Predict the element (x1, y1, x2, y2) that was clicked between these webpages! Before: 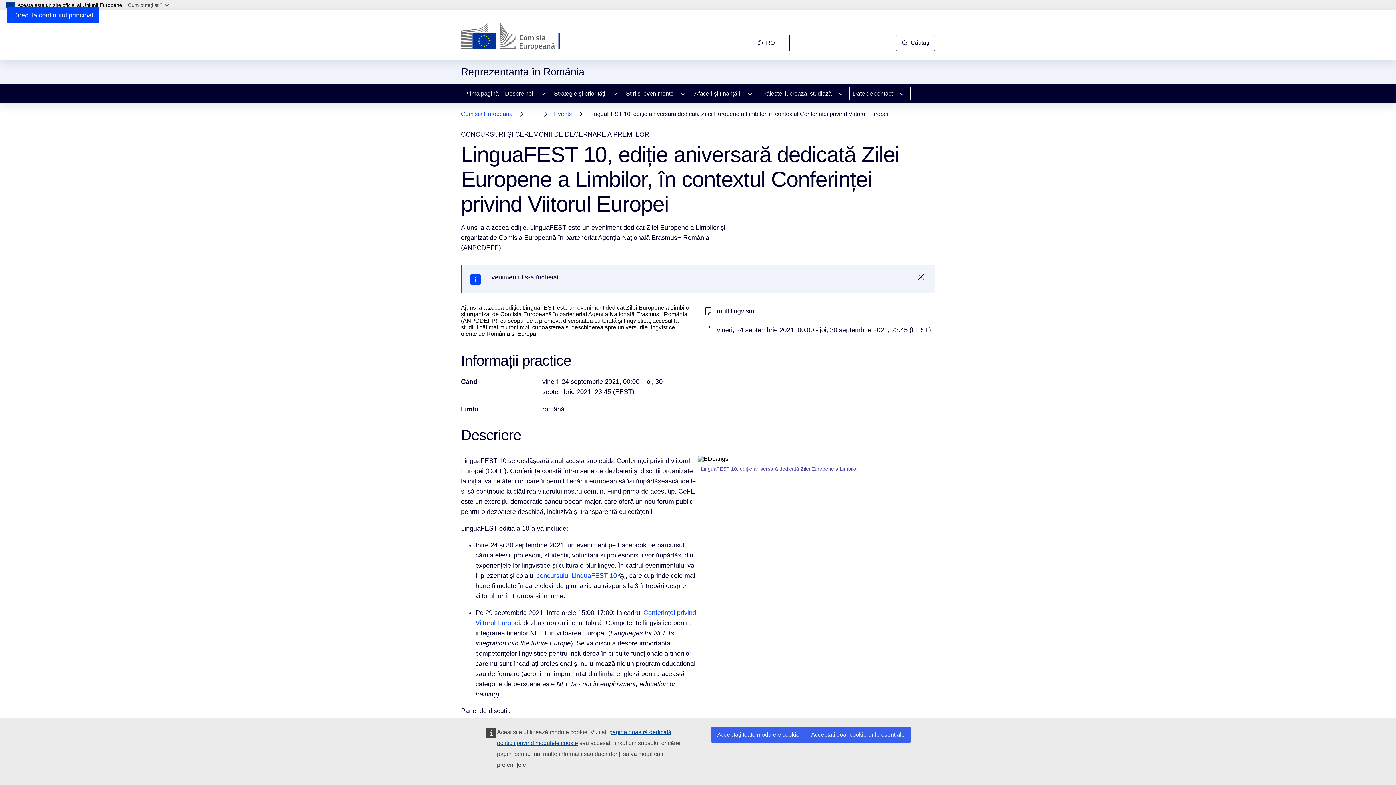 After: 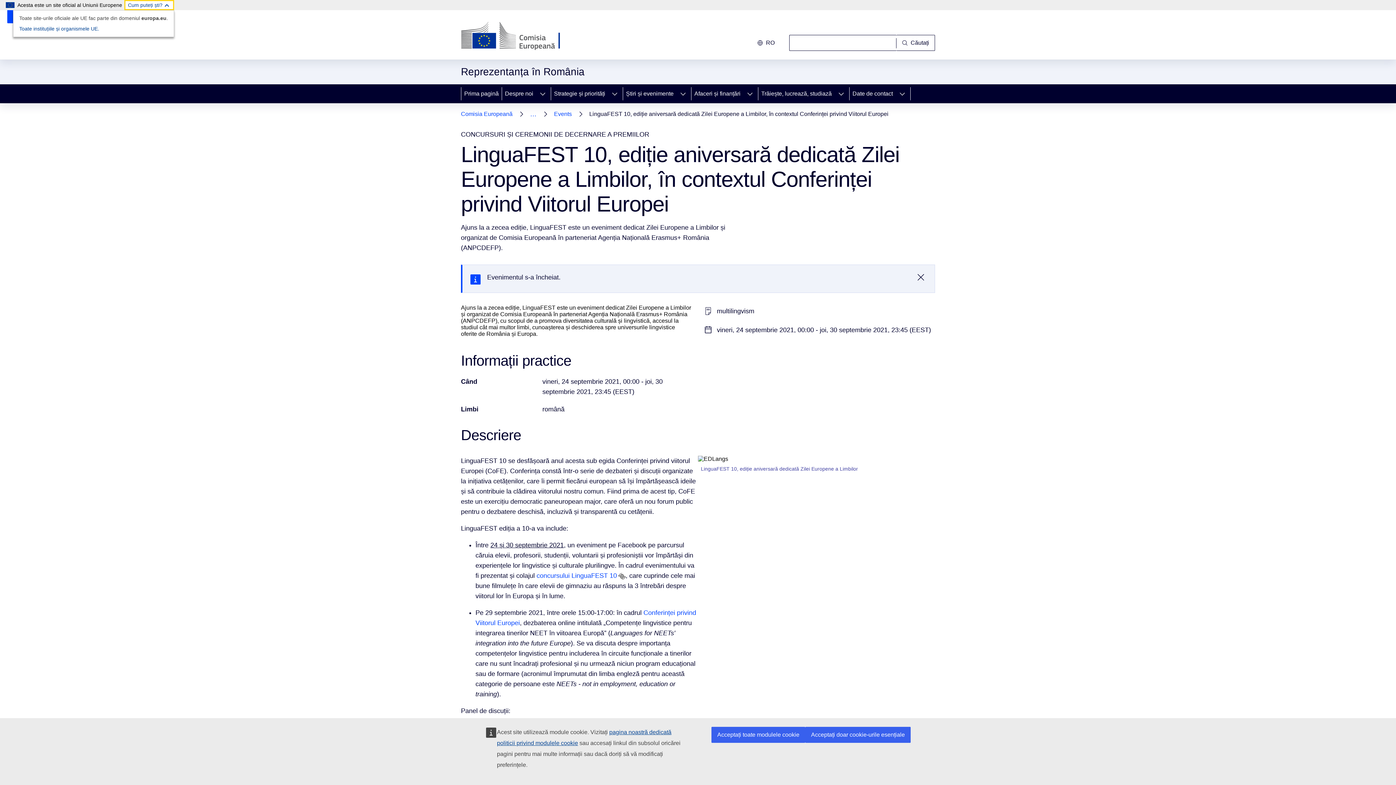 Action: label: Cum puteți ști? bbox: (124, 0, 174, 10)